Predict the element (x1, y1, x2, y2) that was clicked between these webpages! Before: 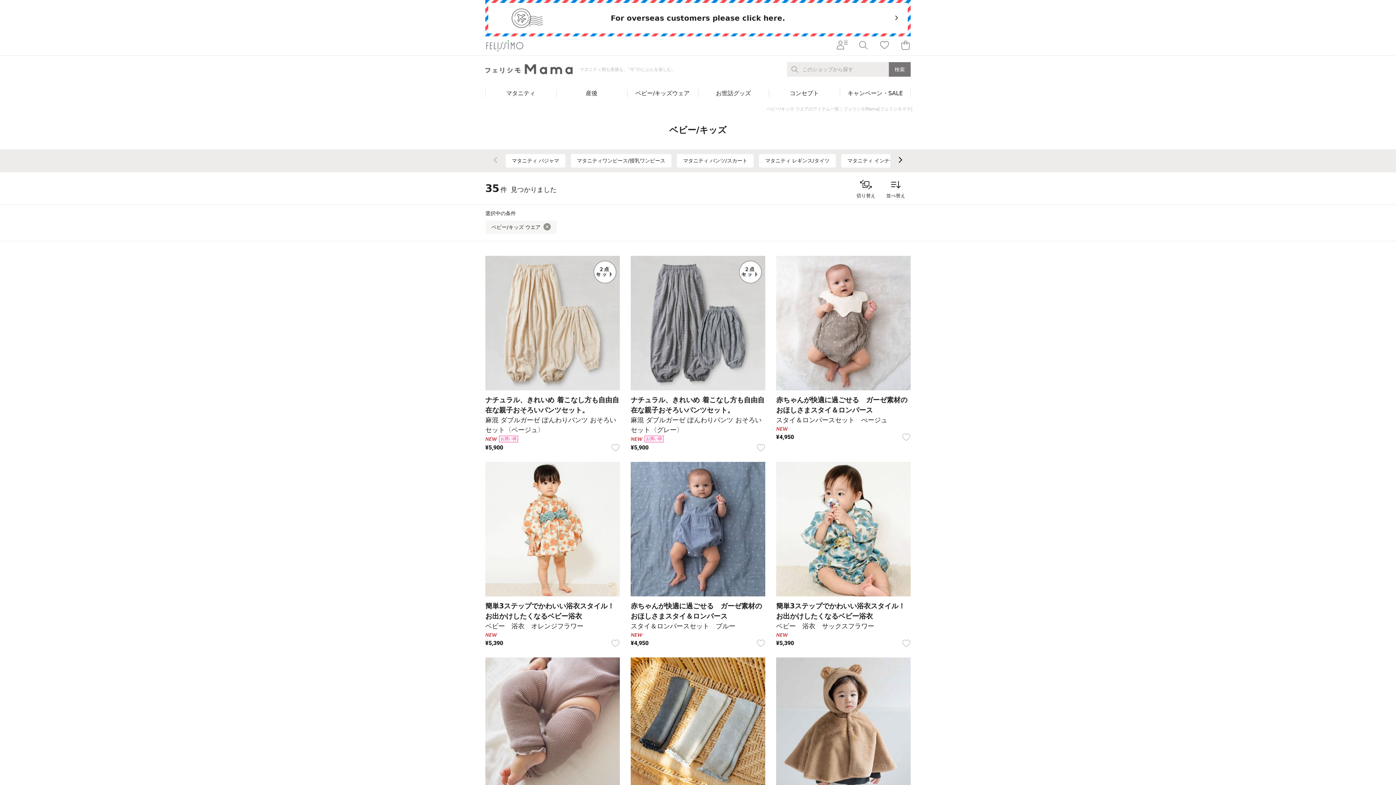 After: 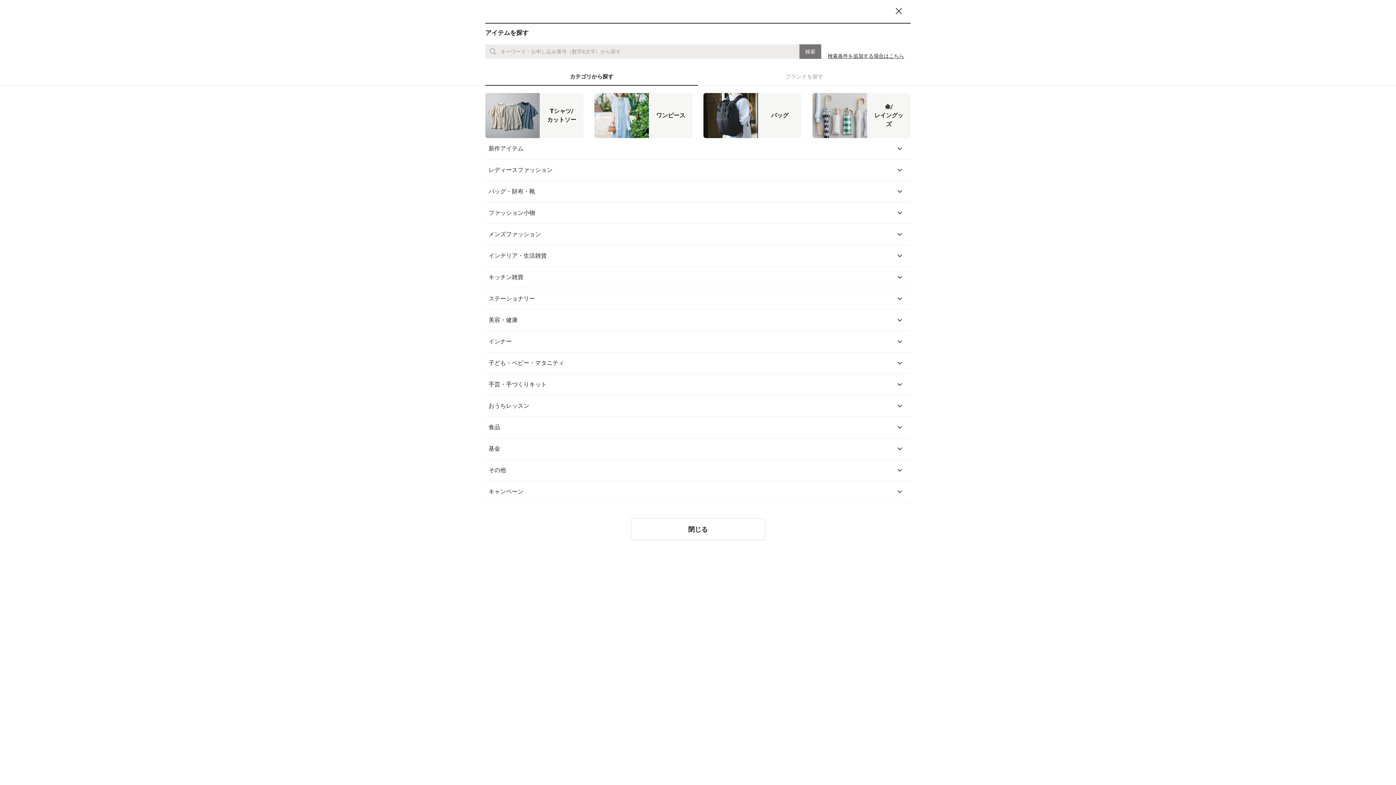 Action: bbox: (853, 36, 874, 55)